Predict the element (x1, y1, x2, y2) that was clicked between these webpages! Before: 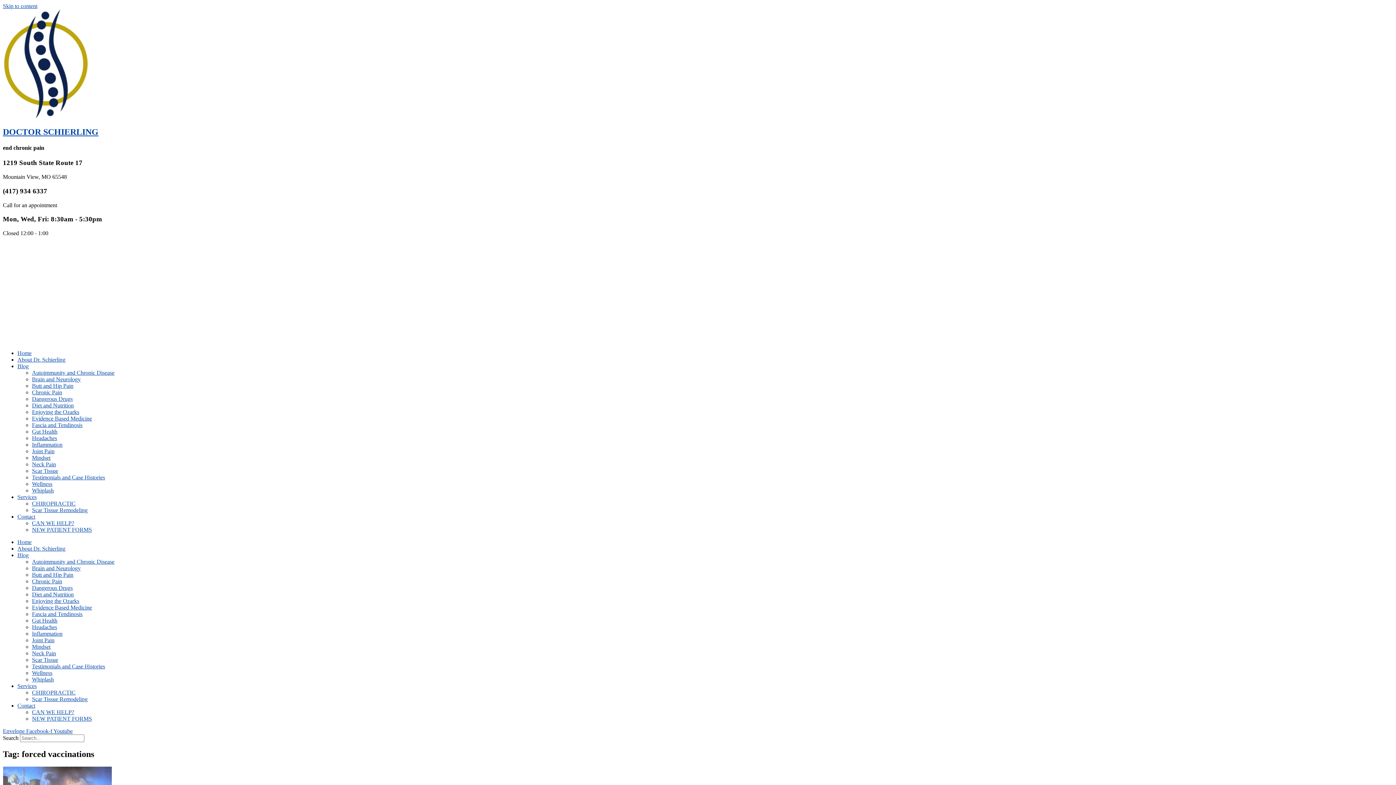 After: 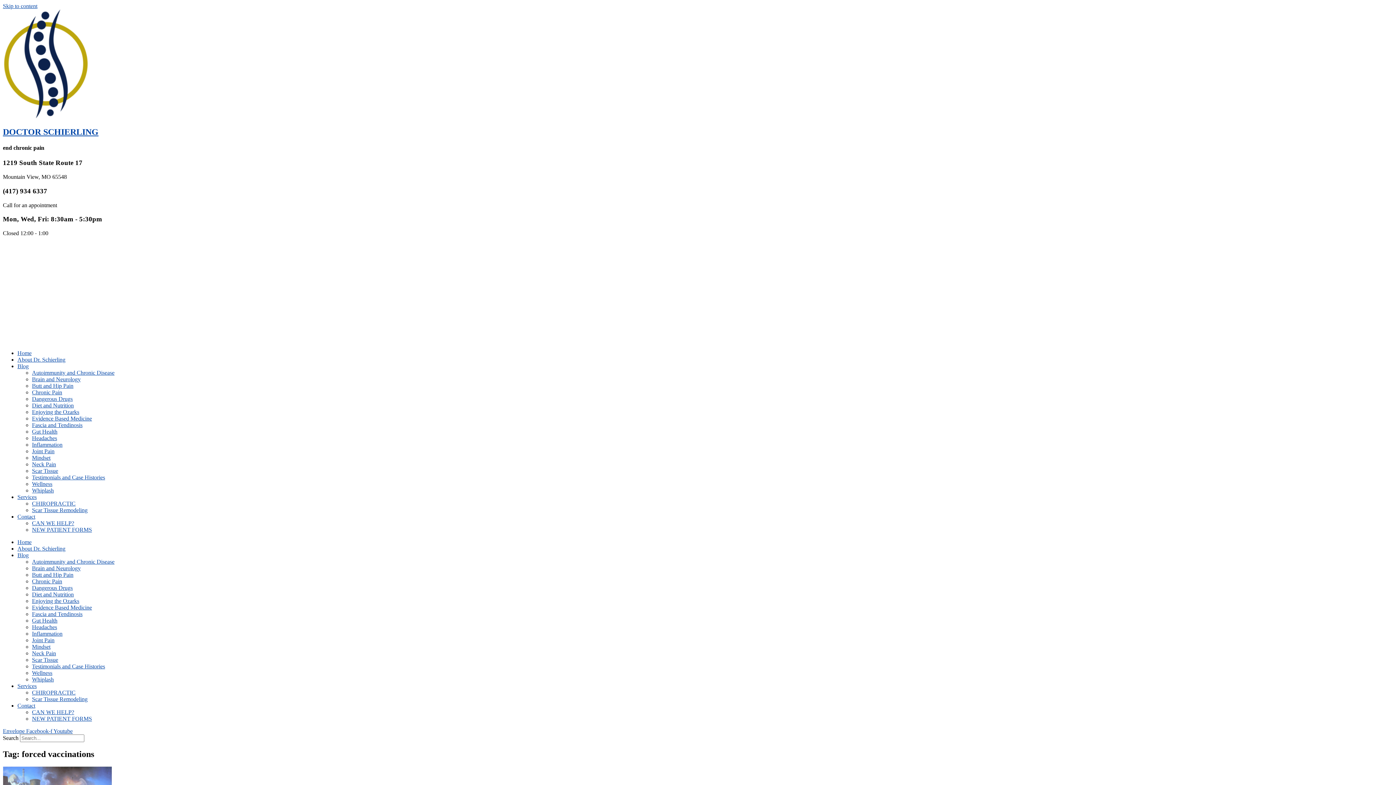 Action: bbox: (53, 728, 72, 734) label: Youtube